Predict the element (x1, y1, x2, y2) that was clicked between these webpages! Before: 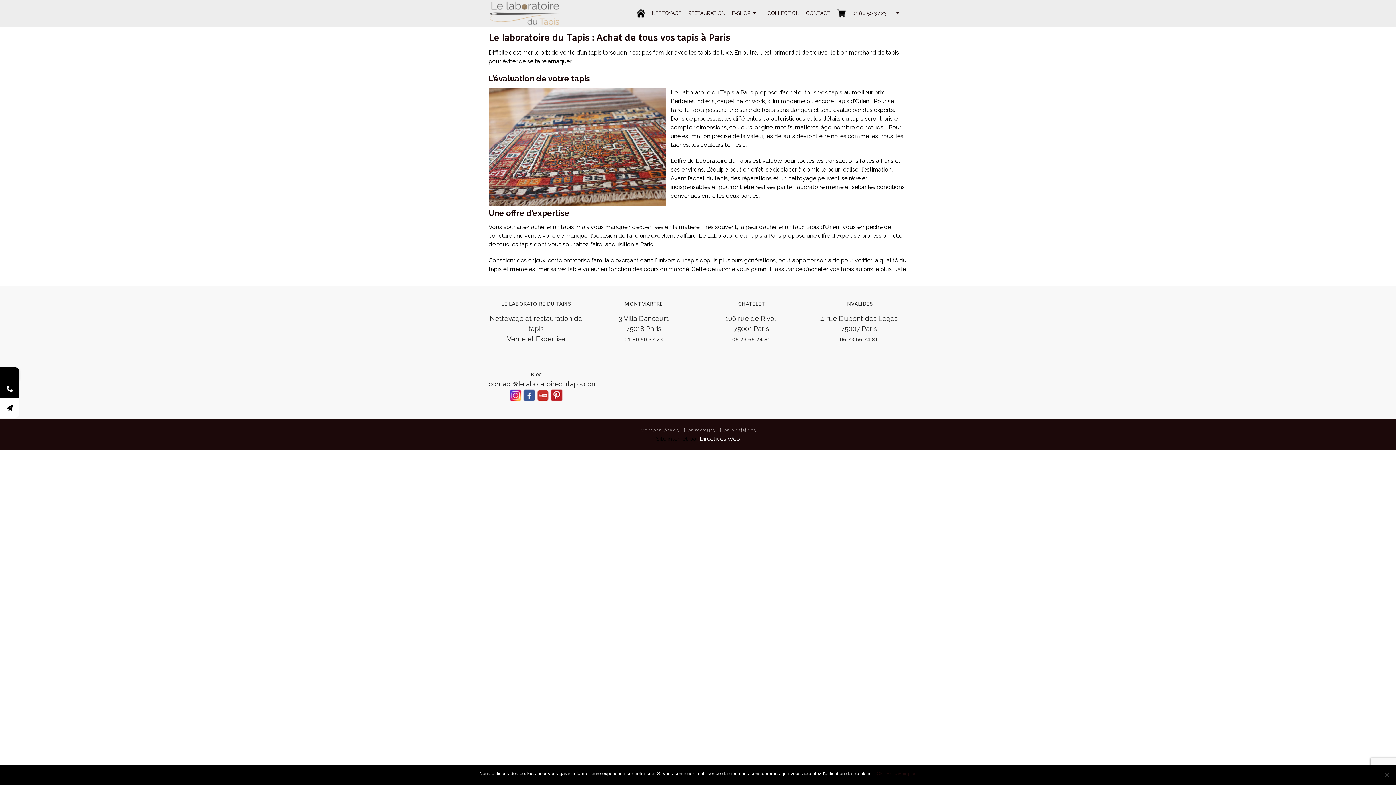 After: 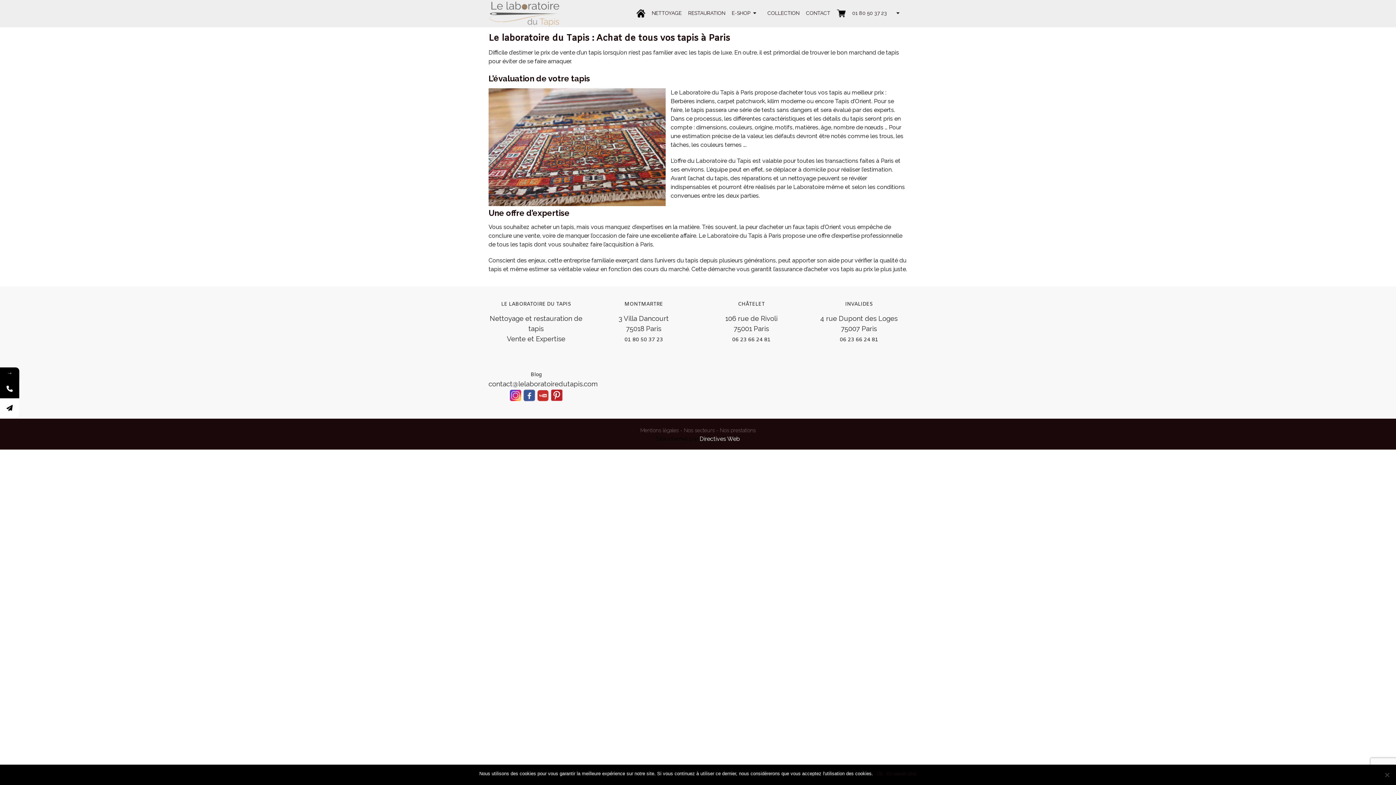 Action: label: 01 80 50 37 23 bbox: (624, 336, 663, 343)